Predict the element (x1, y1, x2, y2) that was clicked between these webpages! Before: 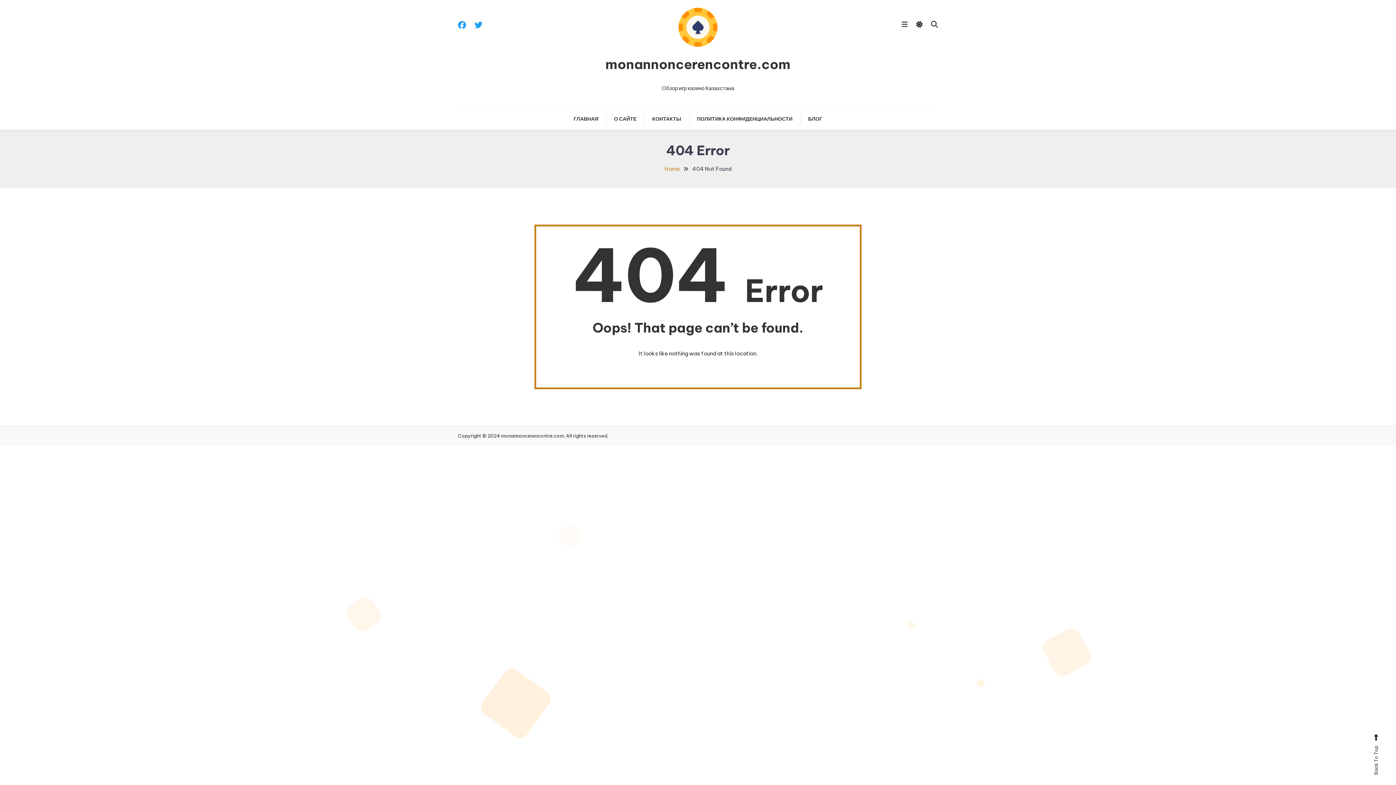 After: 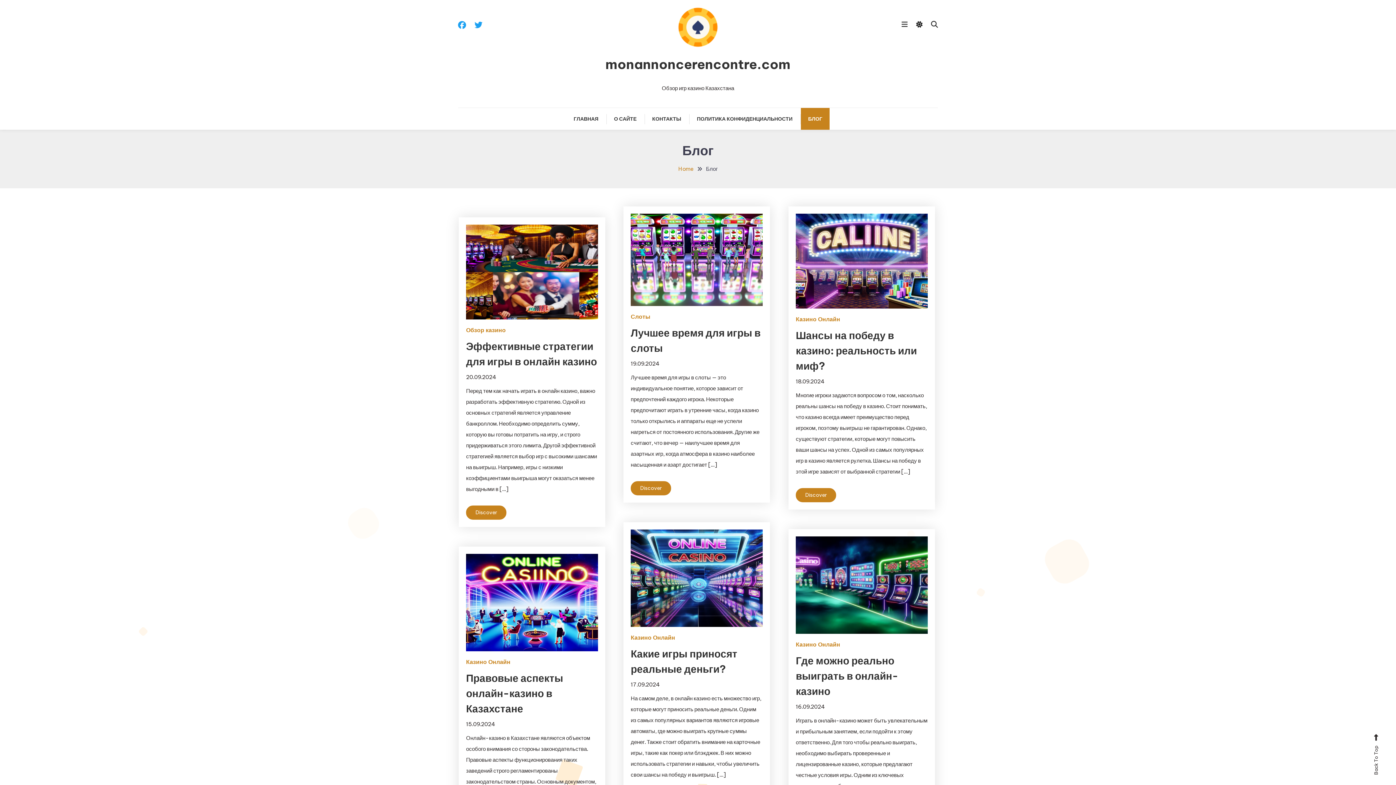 Action: label: БЛОГ bbox: (801, 108, 829, 129)